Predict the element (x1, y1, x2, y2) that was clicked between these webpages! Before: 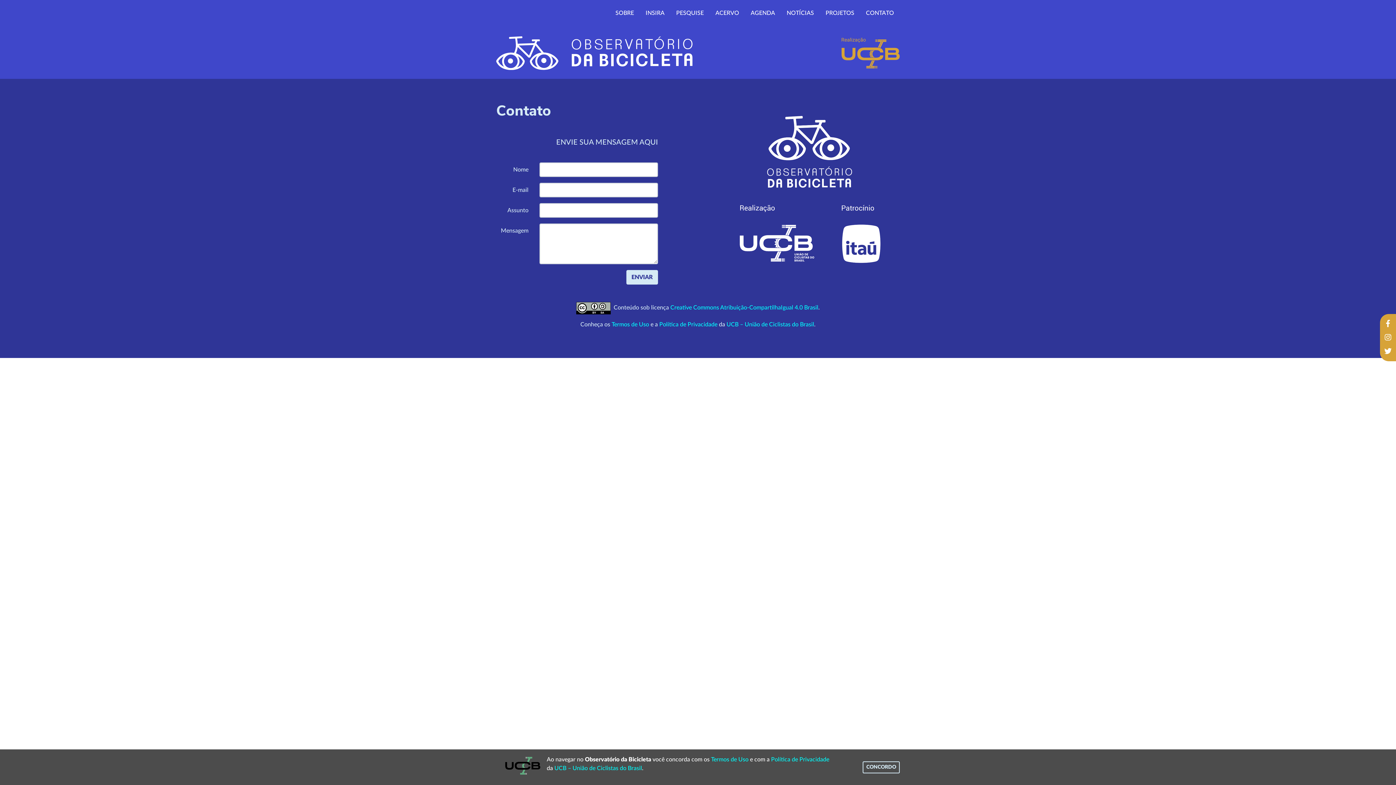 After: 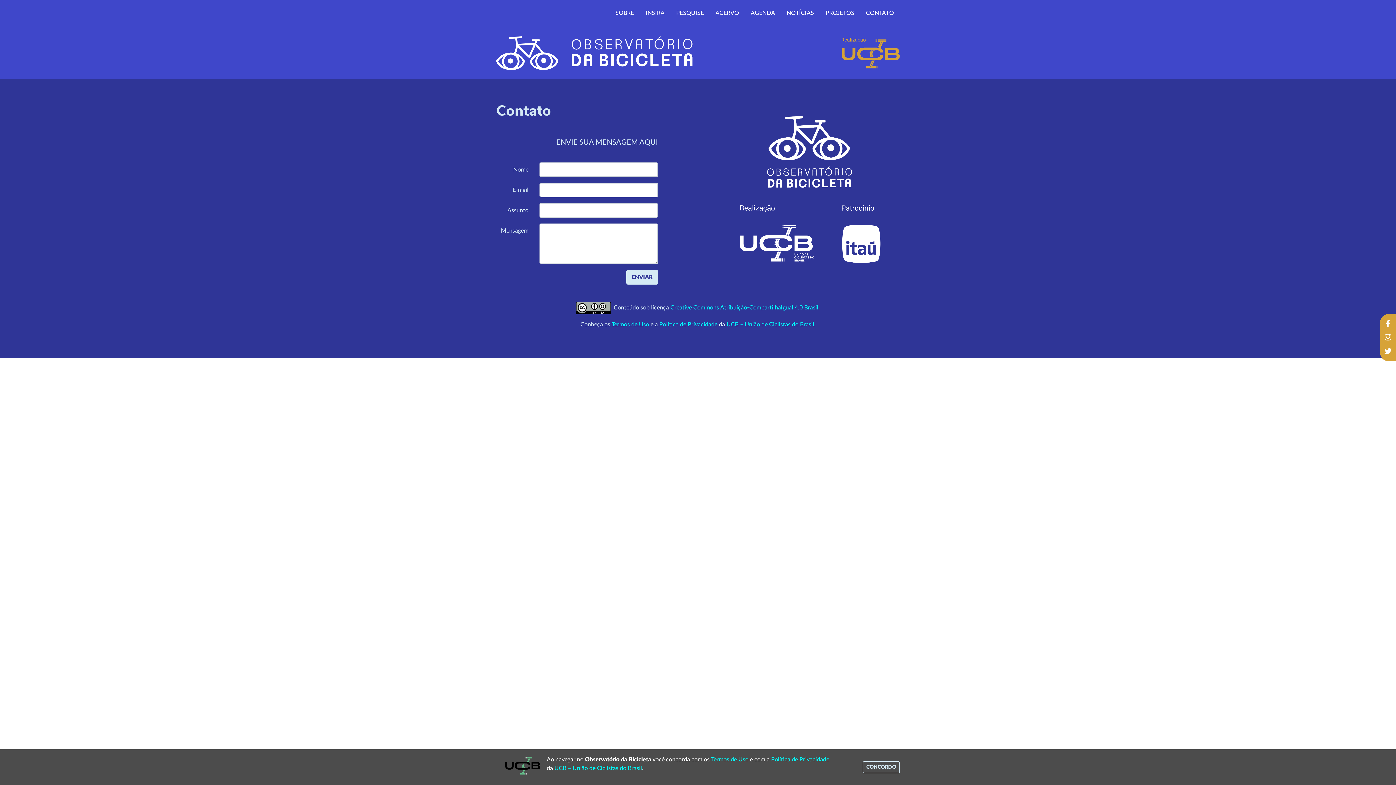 Action: bbox: (611, 321, 649, 327) label: Termos de Uso